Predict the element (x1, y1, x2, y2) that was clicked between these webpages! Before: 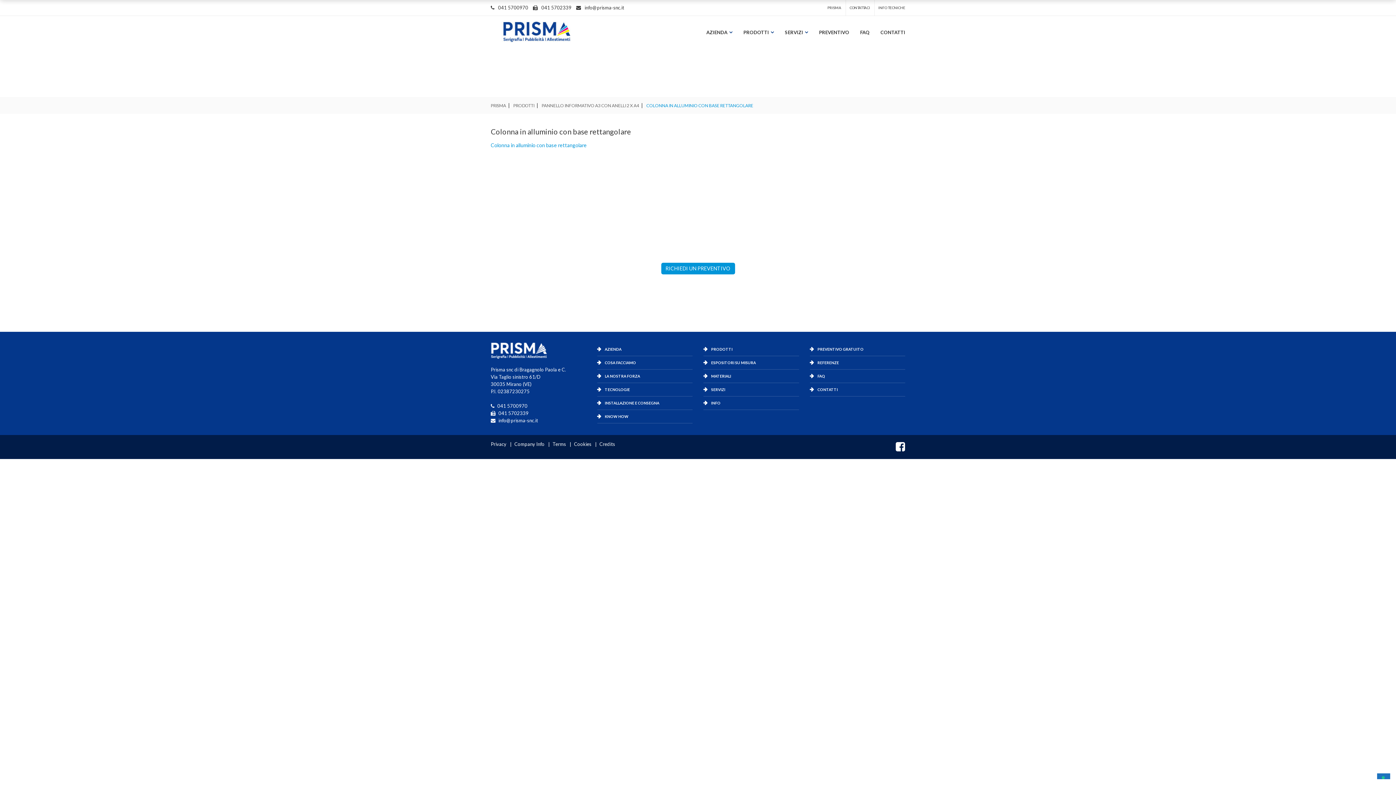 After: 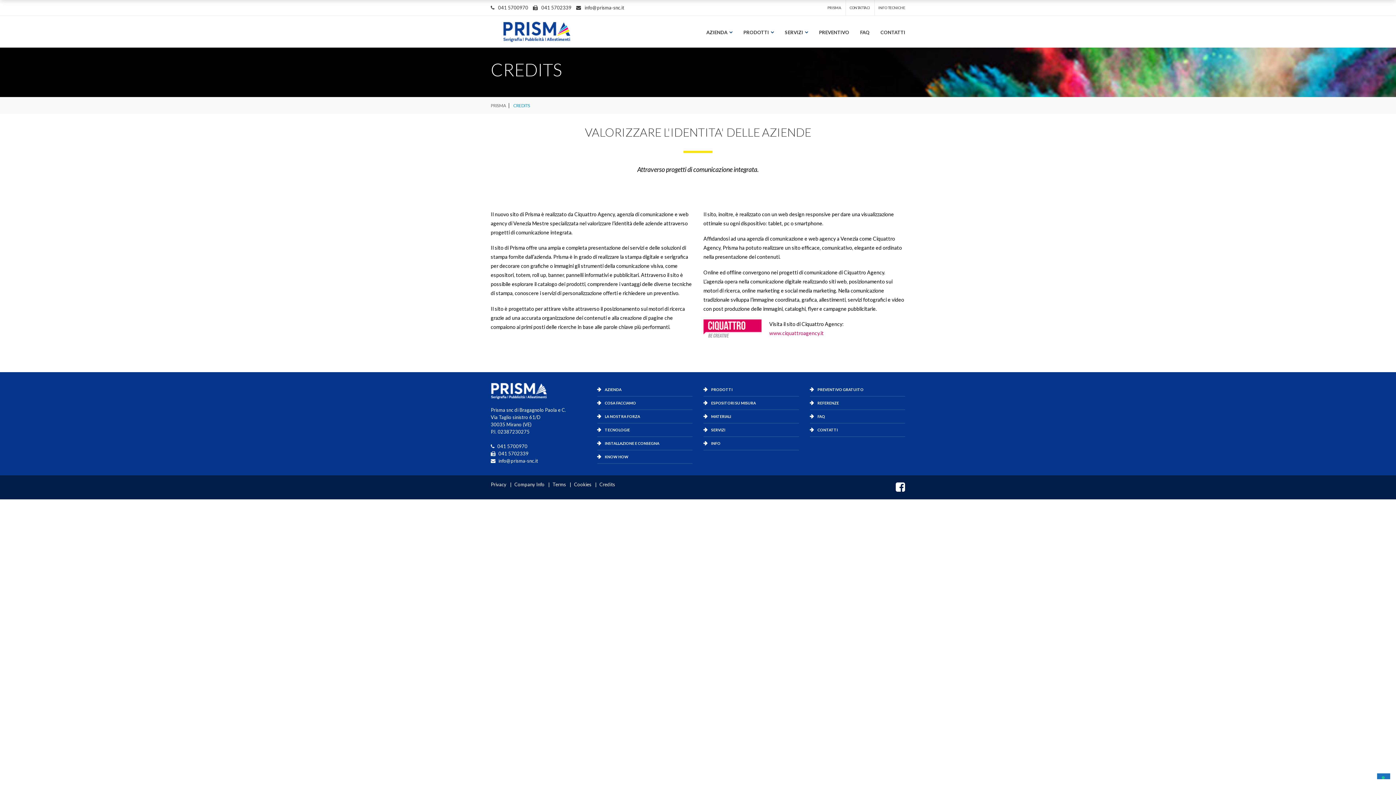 Action: bbox: (599, 441, 615, 447) label: Credits